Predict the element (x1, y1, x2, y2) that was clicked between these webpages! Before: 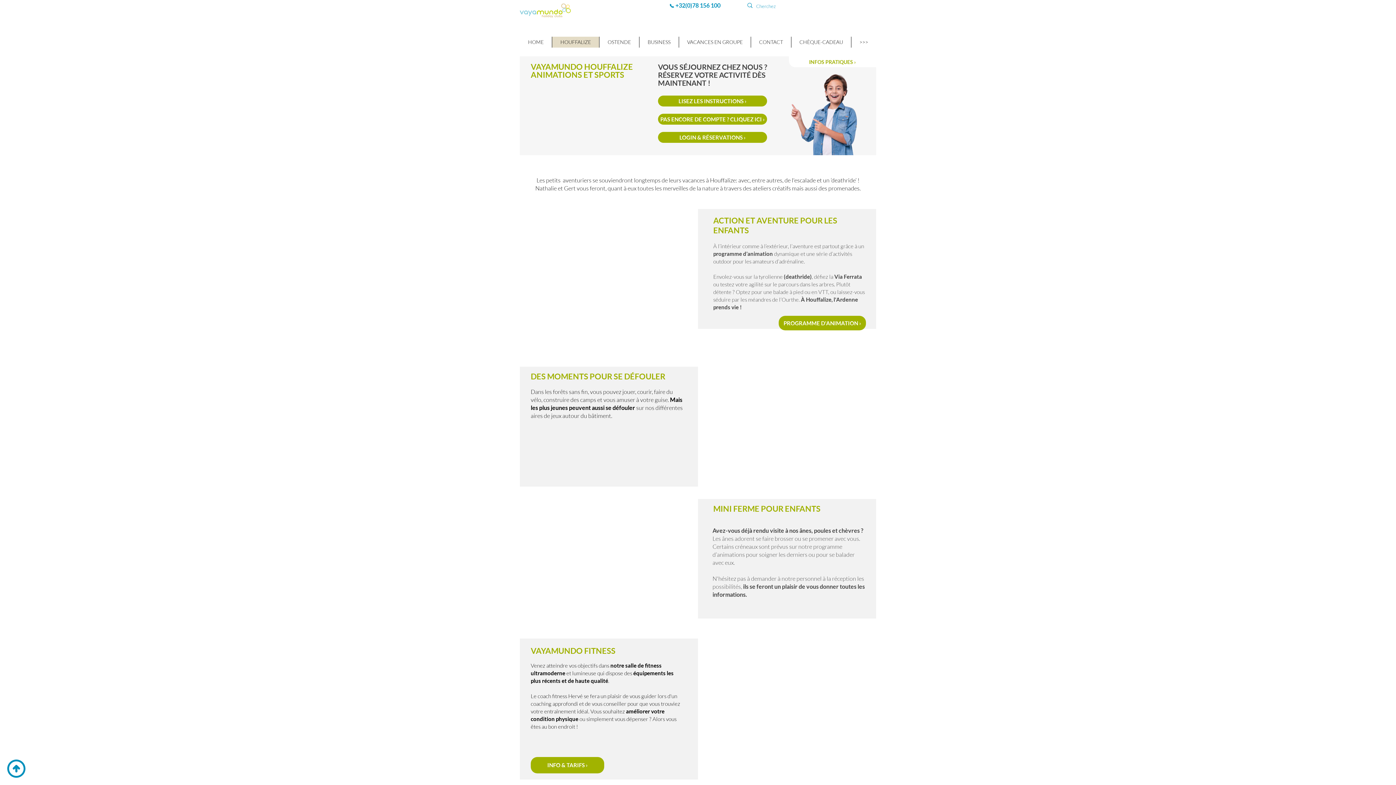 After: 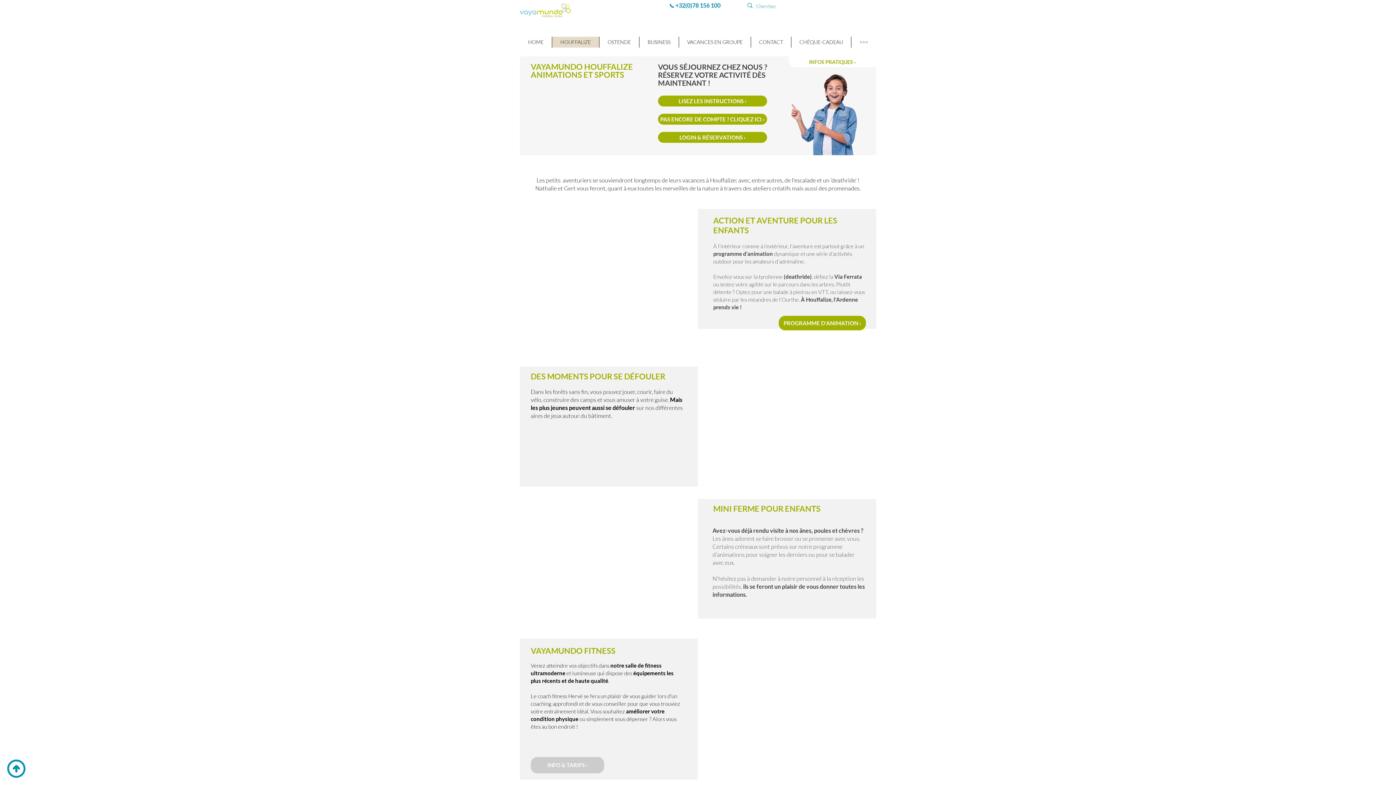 Action: label: INFO & TARIFS › bbox: (530, 757, 604, 773)